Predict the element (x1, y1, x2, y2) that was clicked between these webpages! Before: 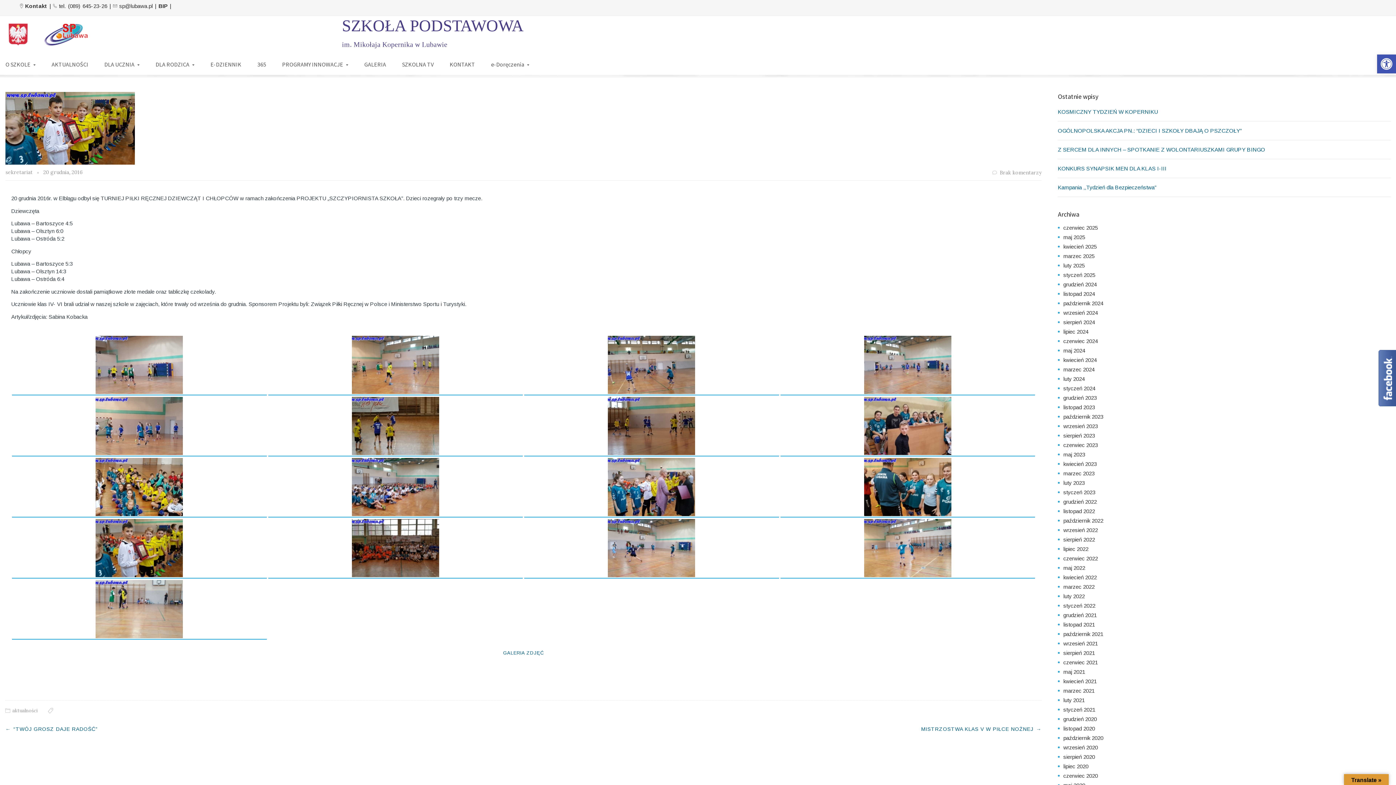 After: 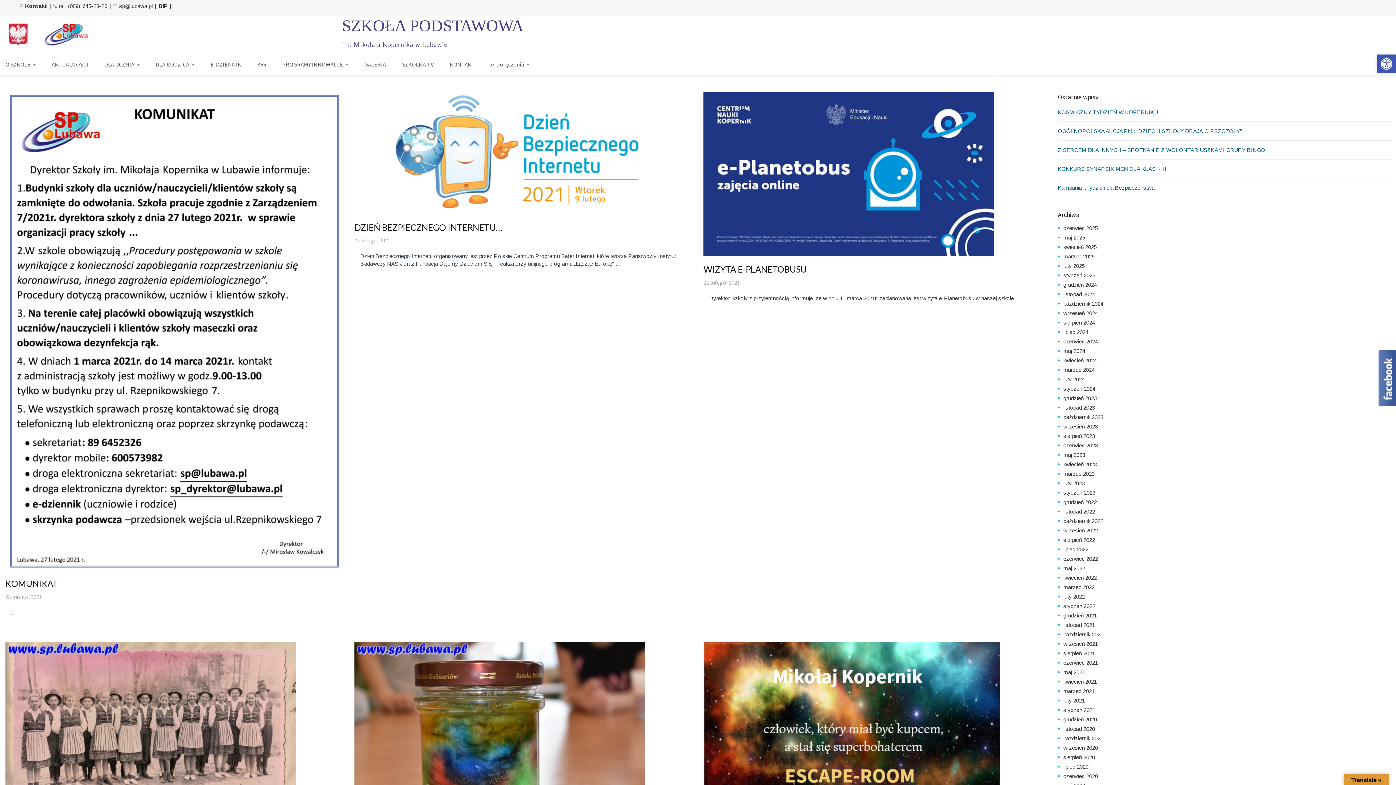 Action: bbox: (1063, 697, 1085, 704) label: luty 2021